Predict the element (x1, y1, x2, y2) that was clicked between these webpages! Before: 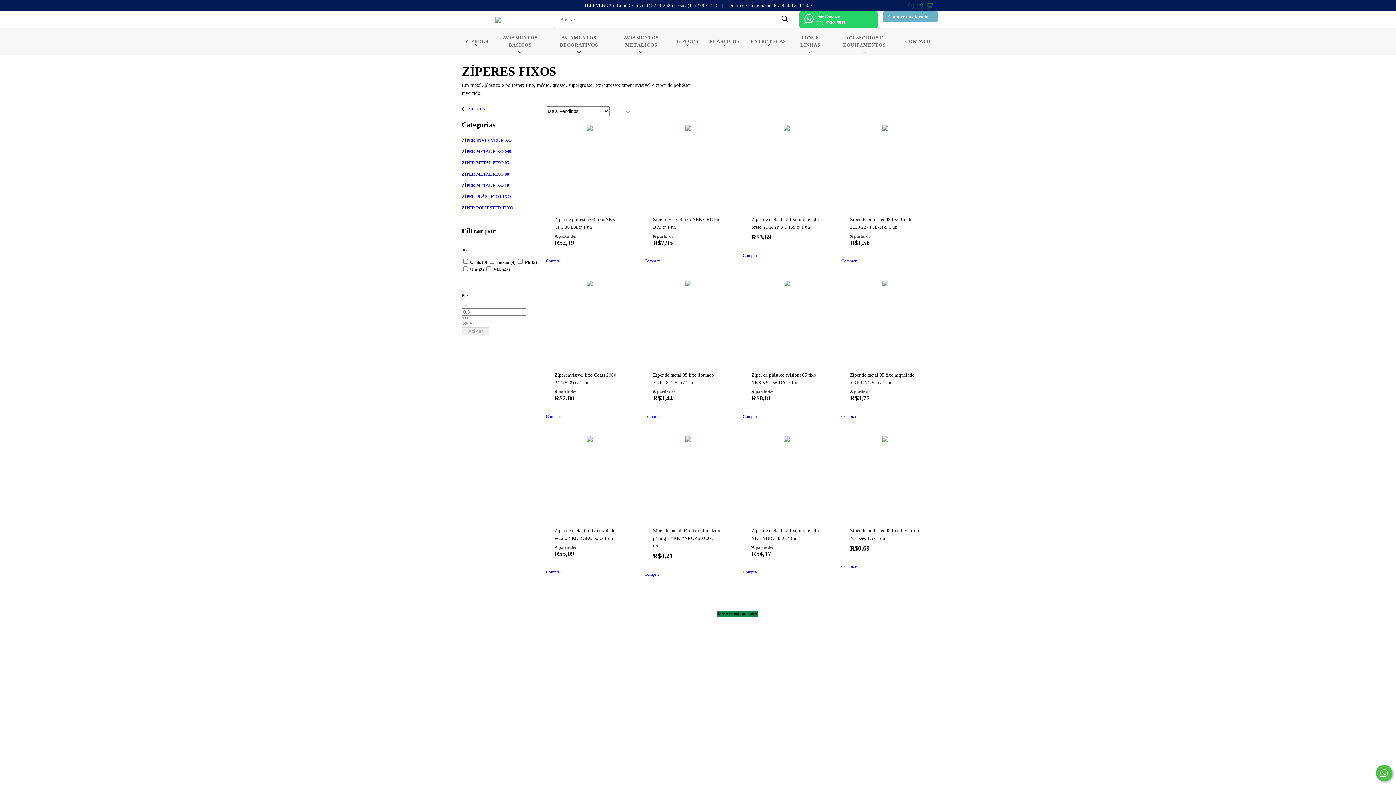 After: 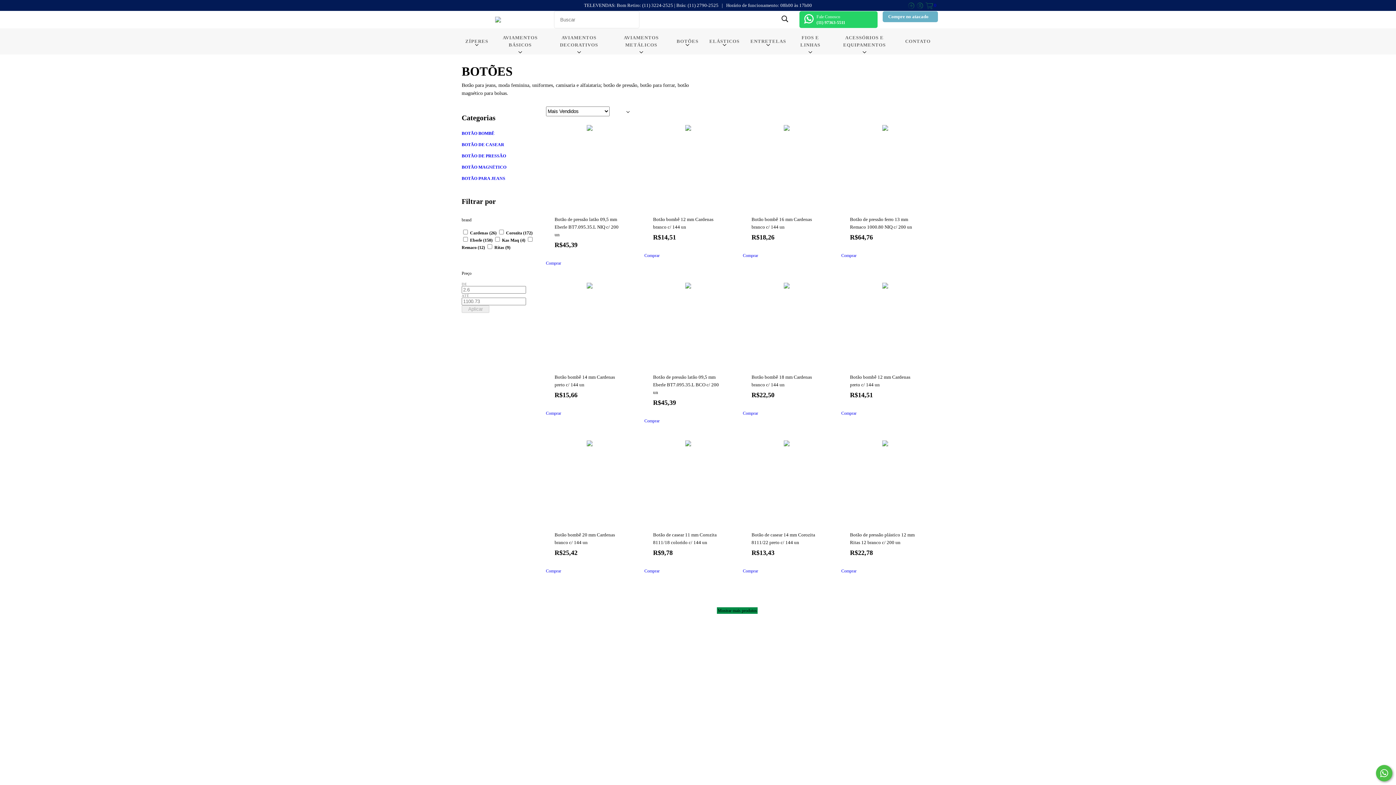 Action: label: BOTÕES bbox: (671, 37, 704, 45)